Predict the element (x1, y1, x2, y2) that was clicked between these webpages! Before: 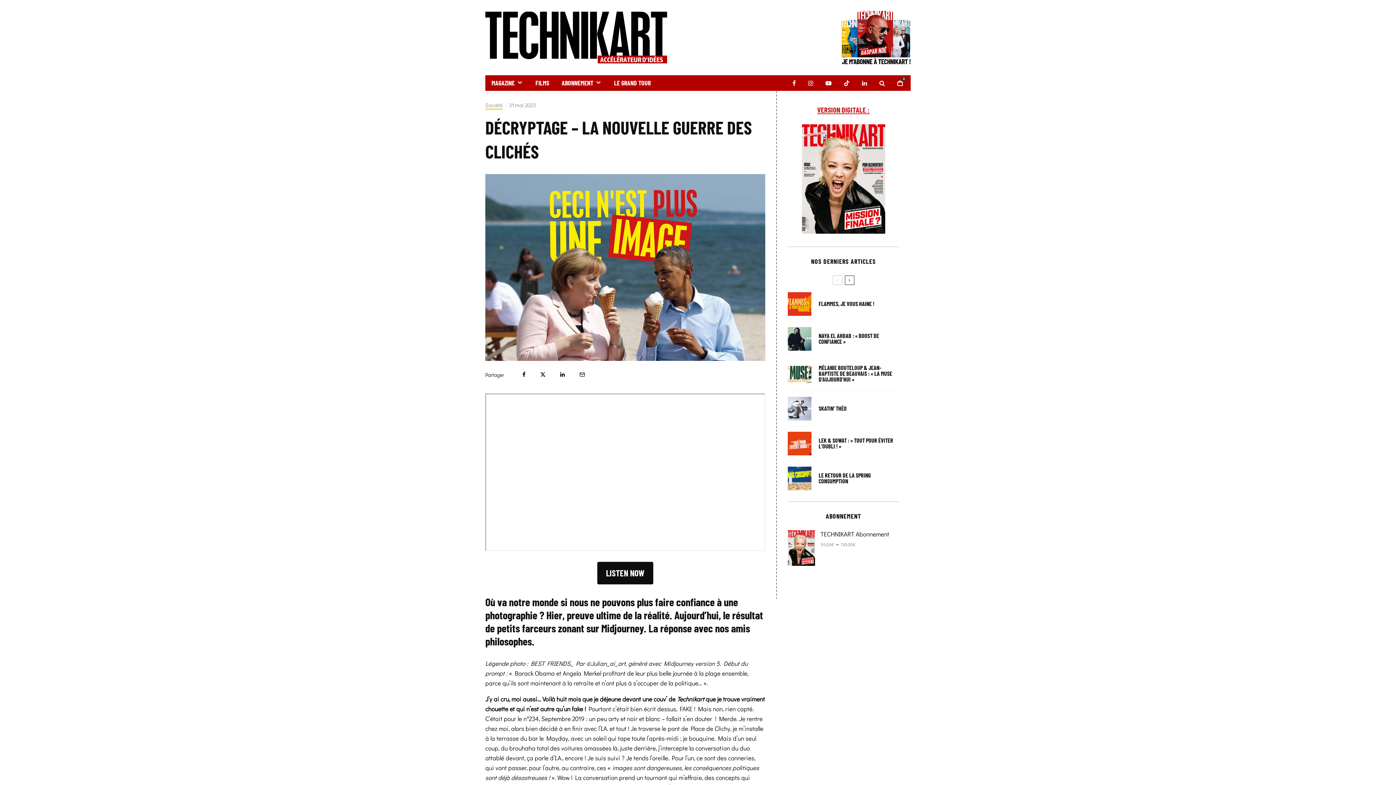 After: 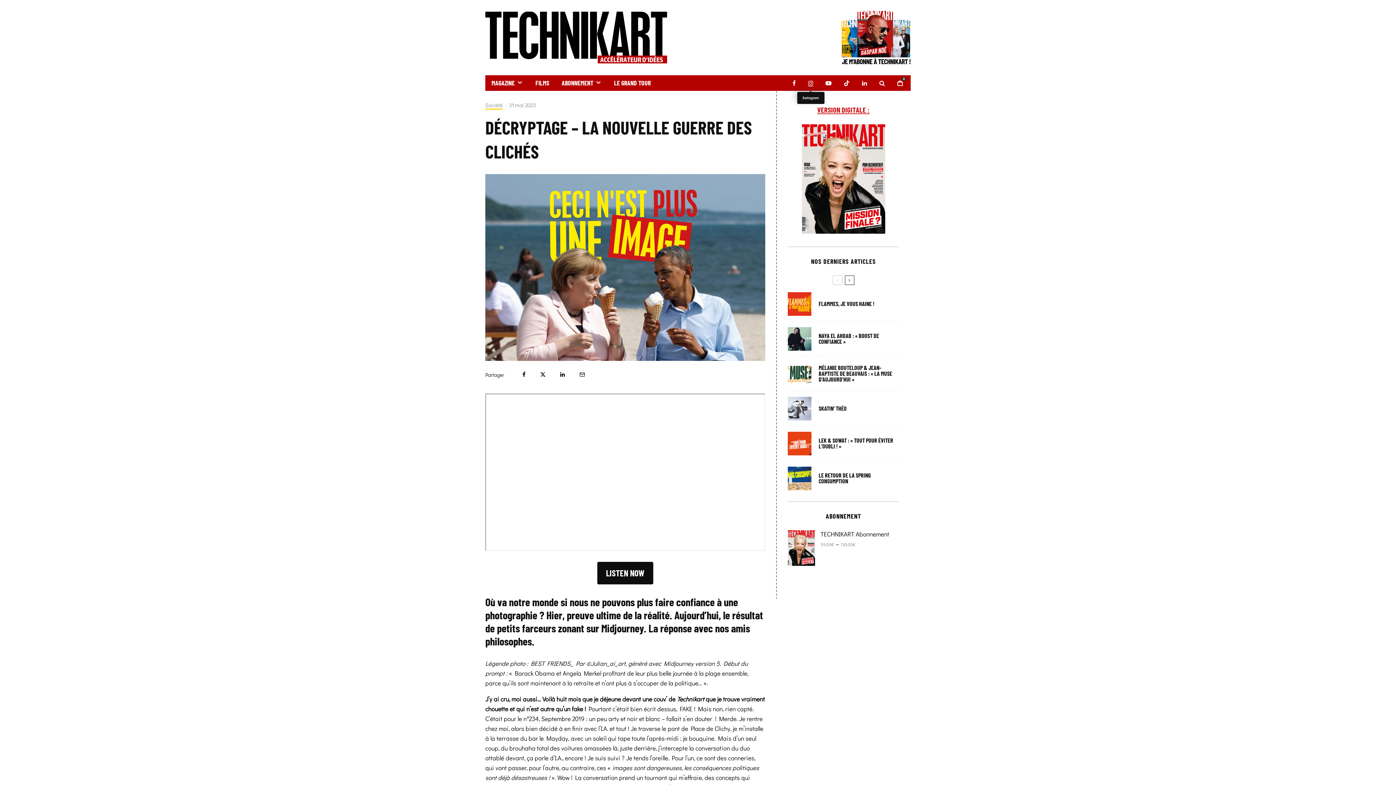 Action: bbox: (802, 76, 819, 89) label: Instagram